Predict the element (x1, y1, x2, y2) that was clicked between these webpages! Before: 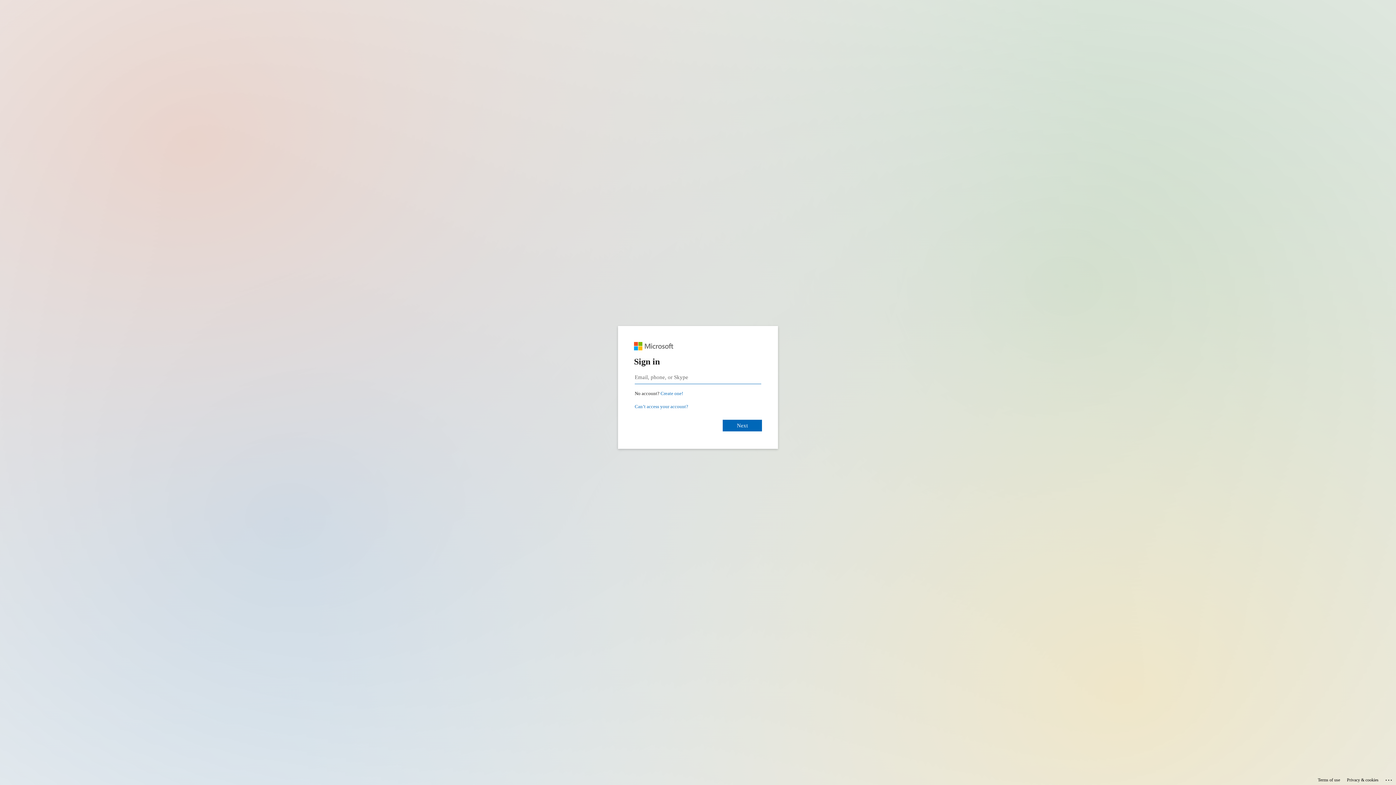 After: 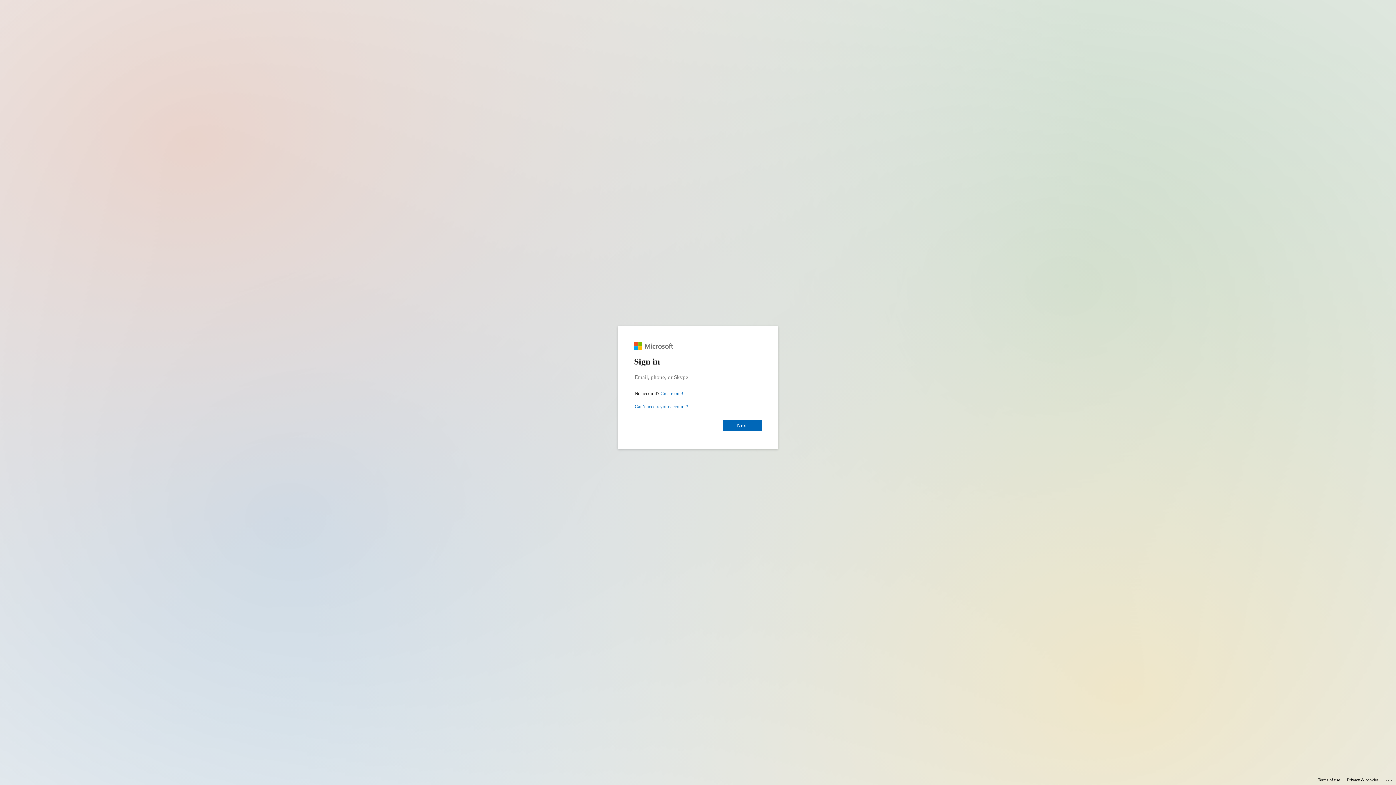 Action: label: Terms of use bbox: (1318, 775, 1340, 785)